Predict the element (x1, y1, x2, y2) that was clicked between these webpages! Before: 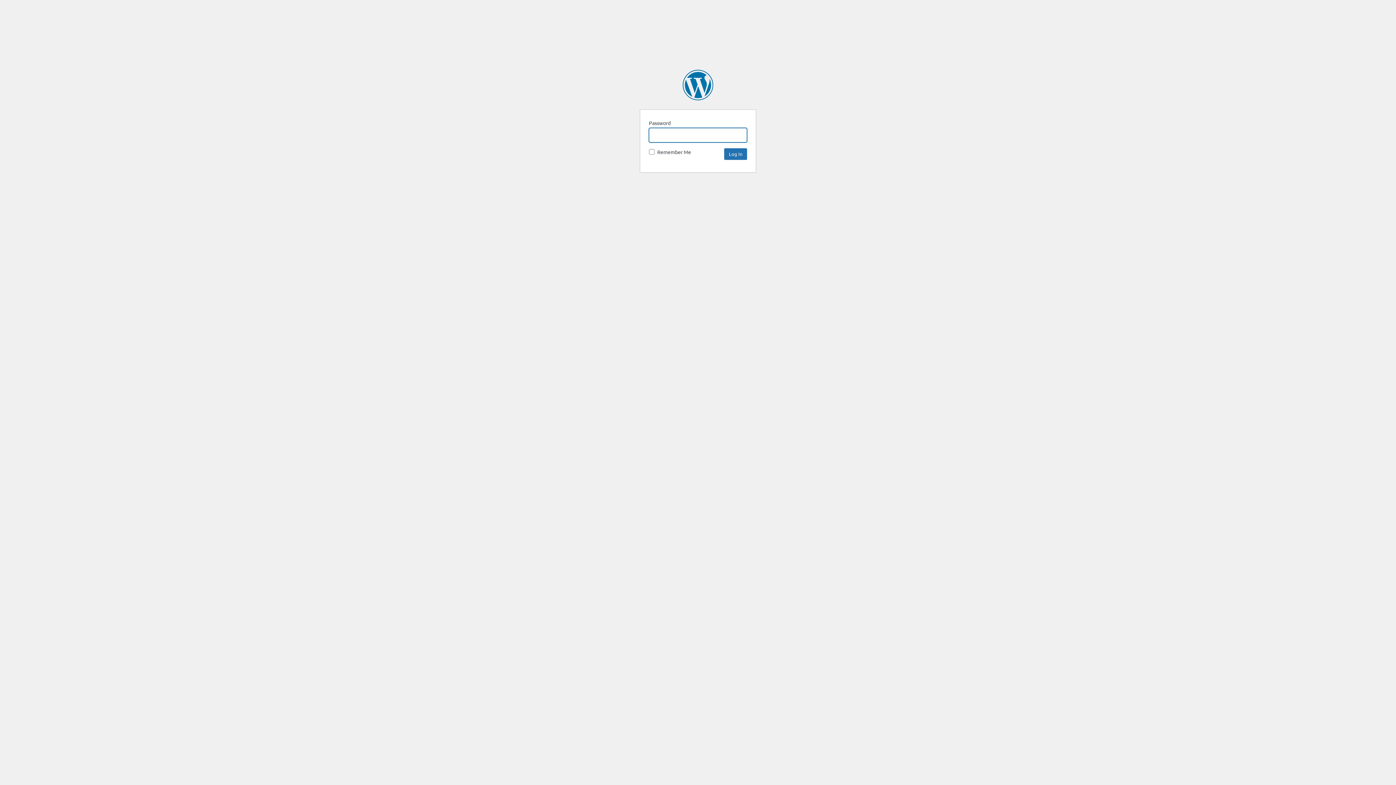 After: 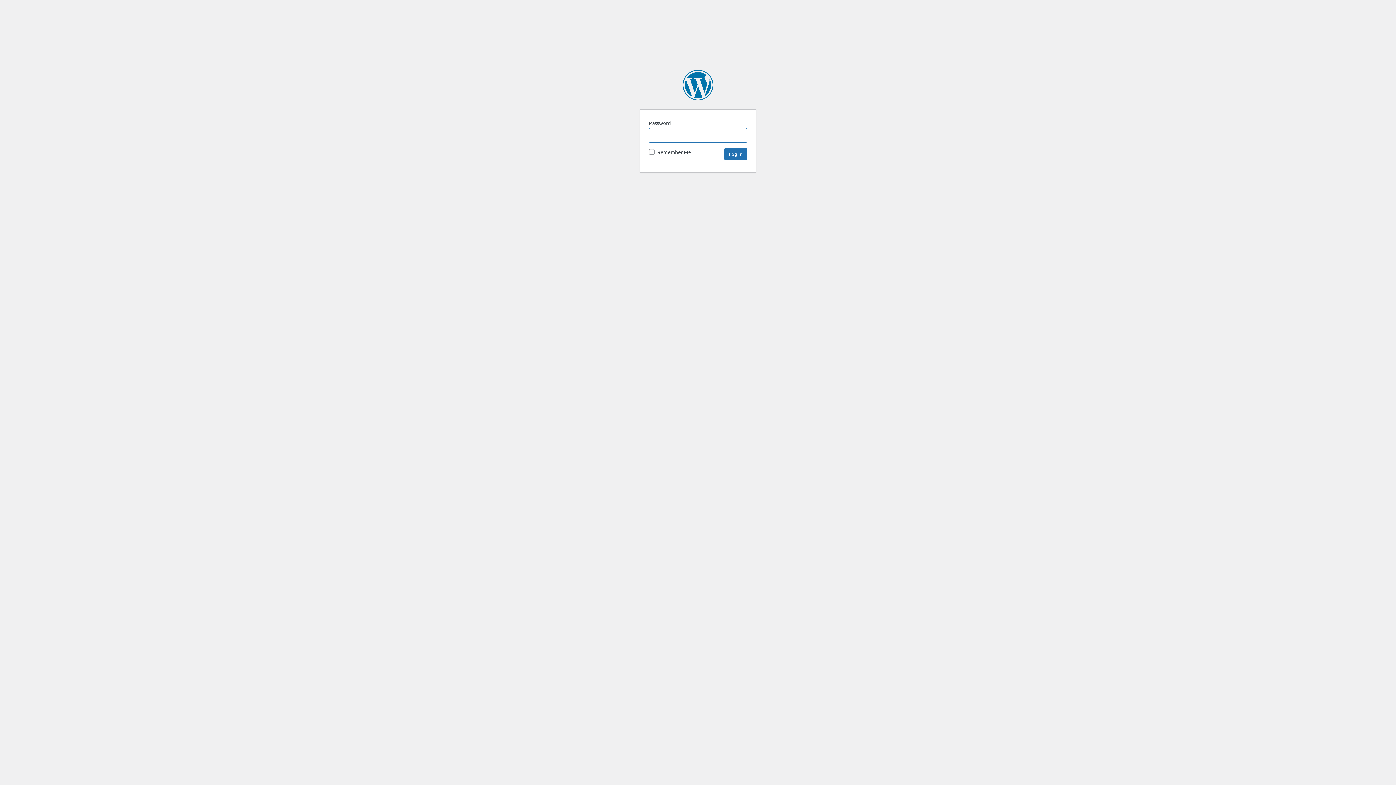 Action: label: SpaceNews bbox: (682, 69, 713, 100)